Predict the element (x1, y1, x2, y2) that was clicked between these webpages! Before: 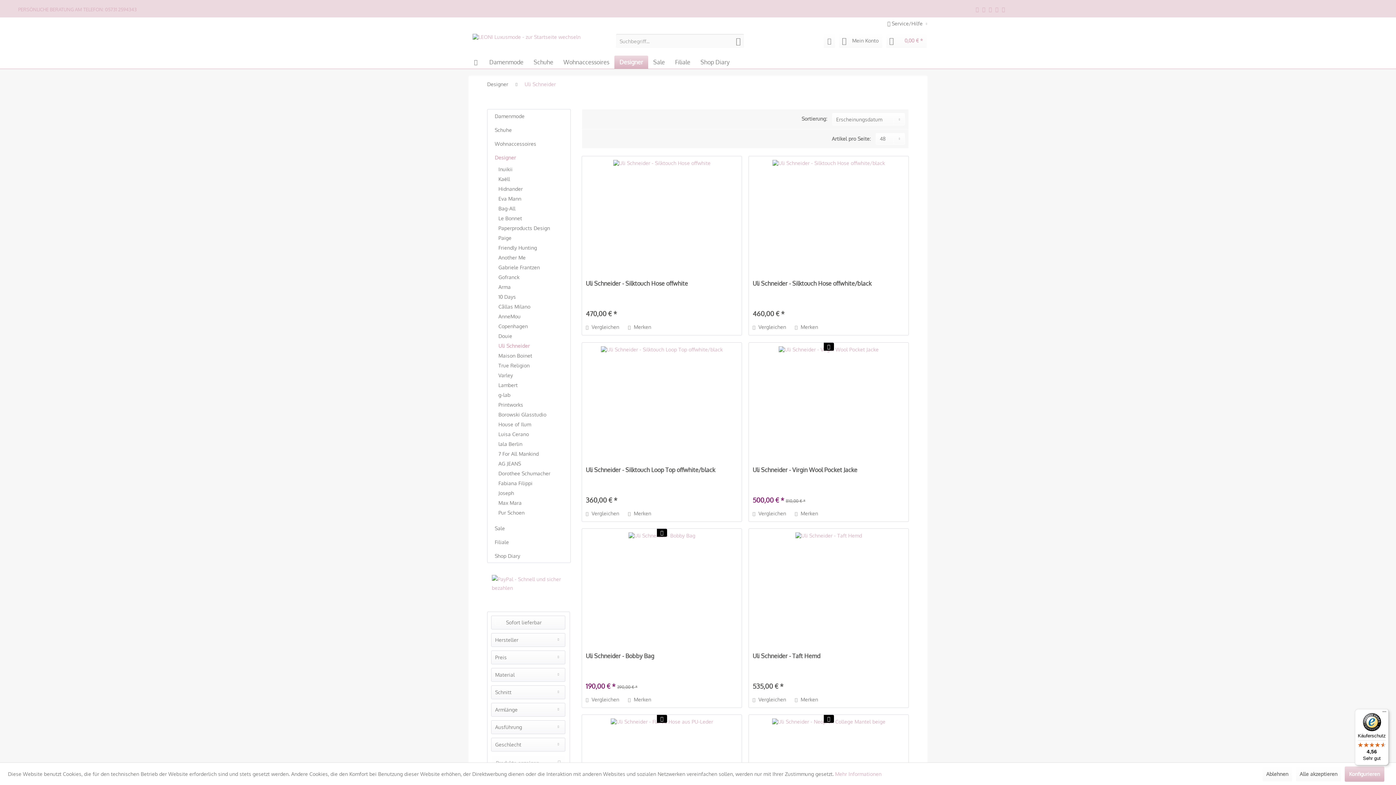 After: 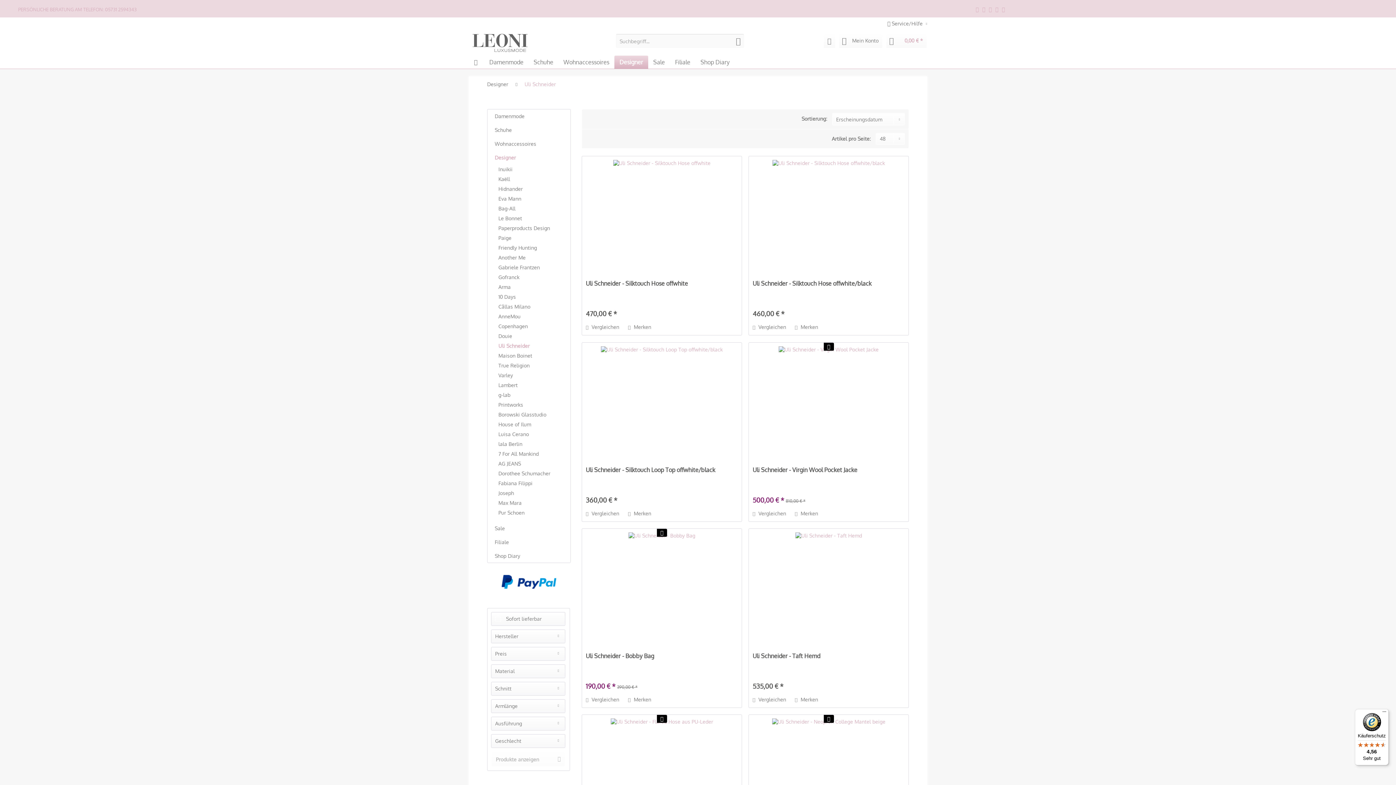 Action: label: Uli Schneider bbox: (494, 341, 566, 350)